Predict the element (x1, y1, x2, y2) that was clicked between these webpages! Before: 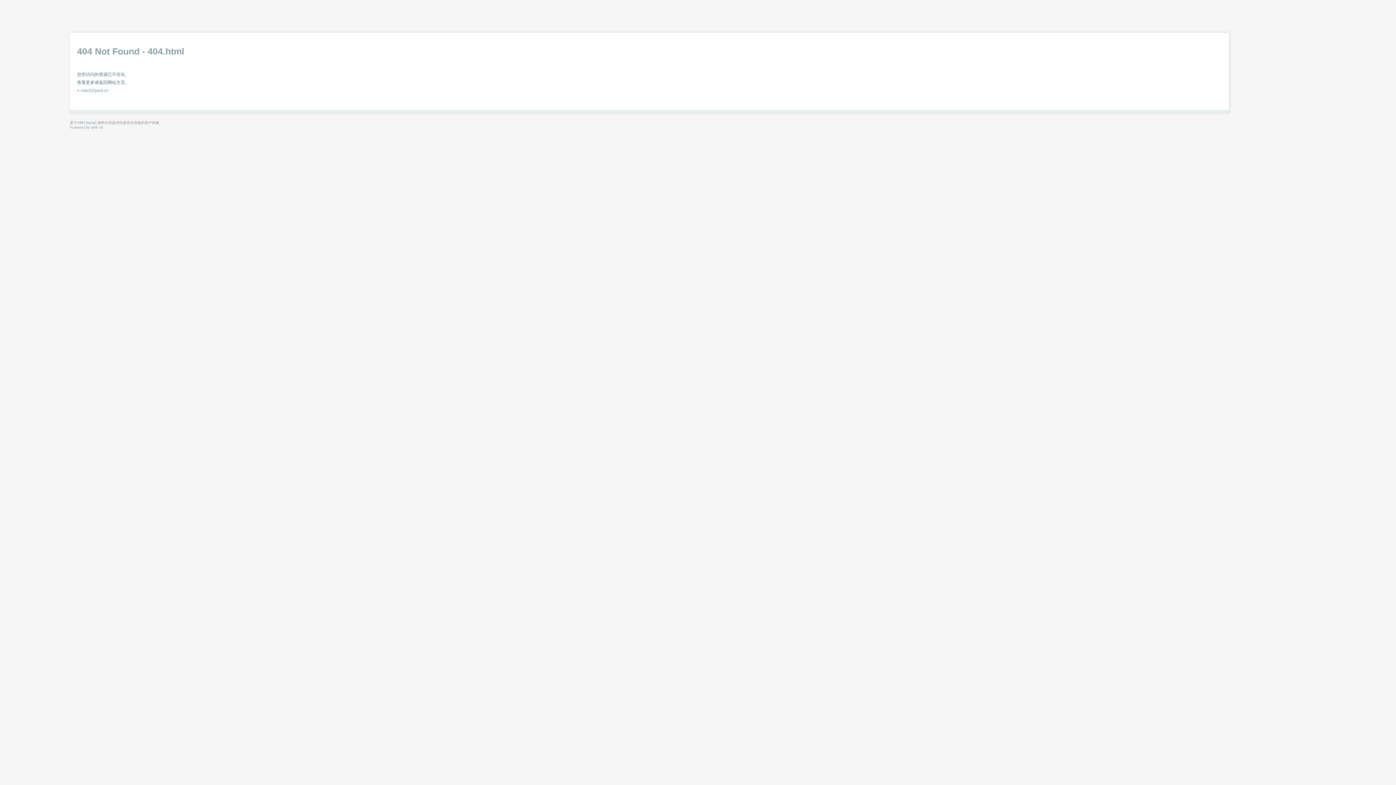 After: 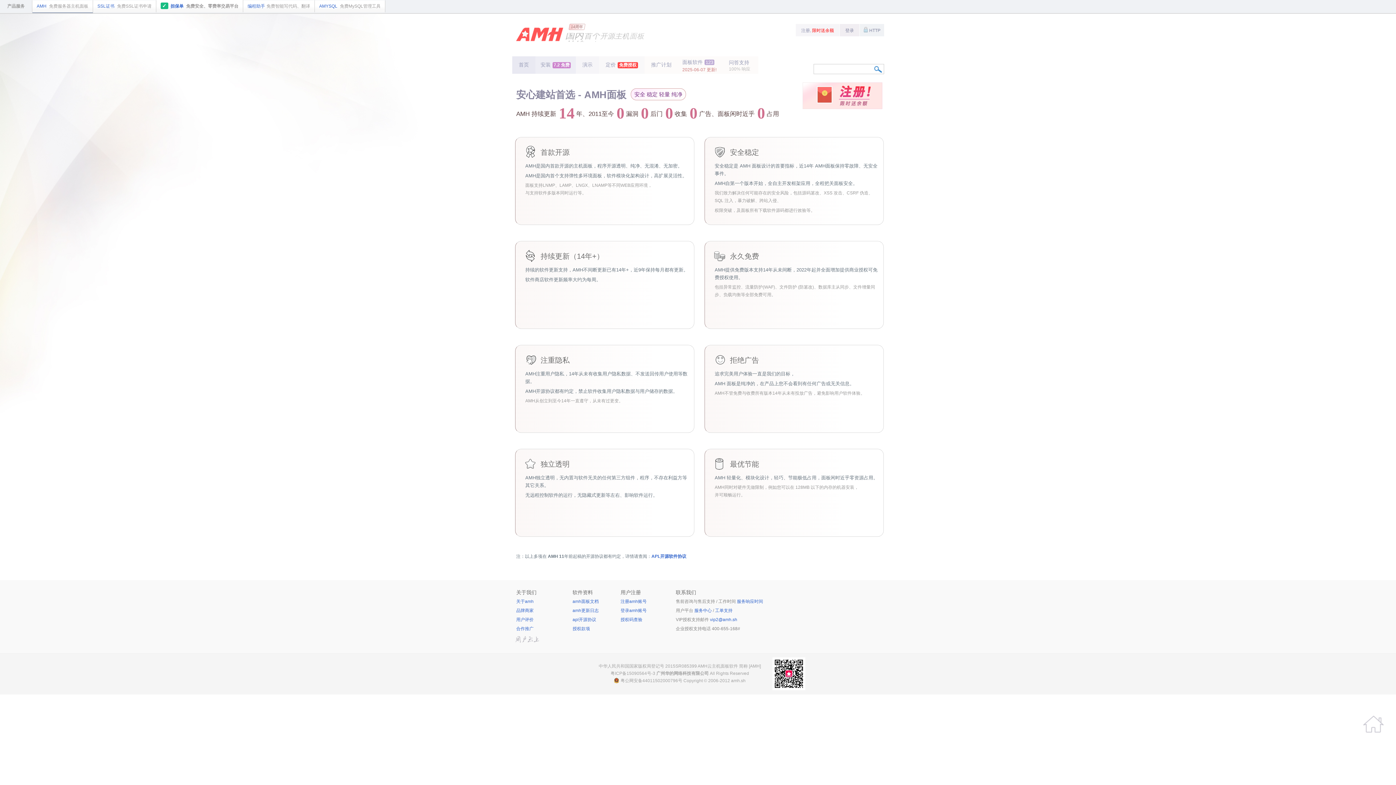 Action: bbox: (87, 120, 95, 124) label: lamp